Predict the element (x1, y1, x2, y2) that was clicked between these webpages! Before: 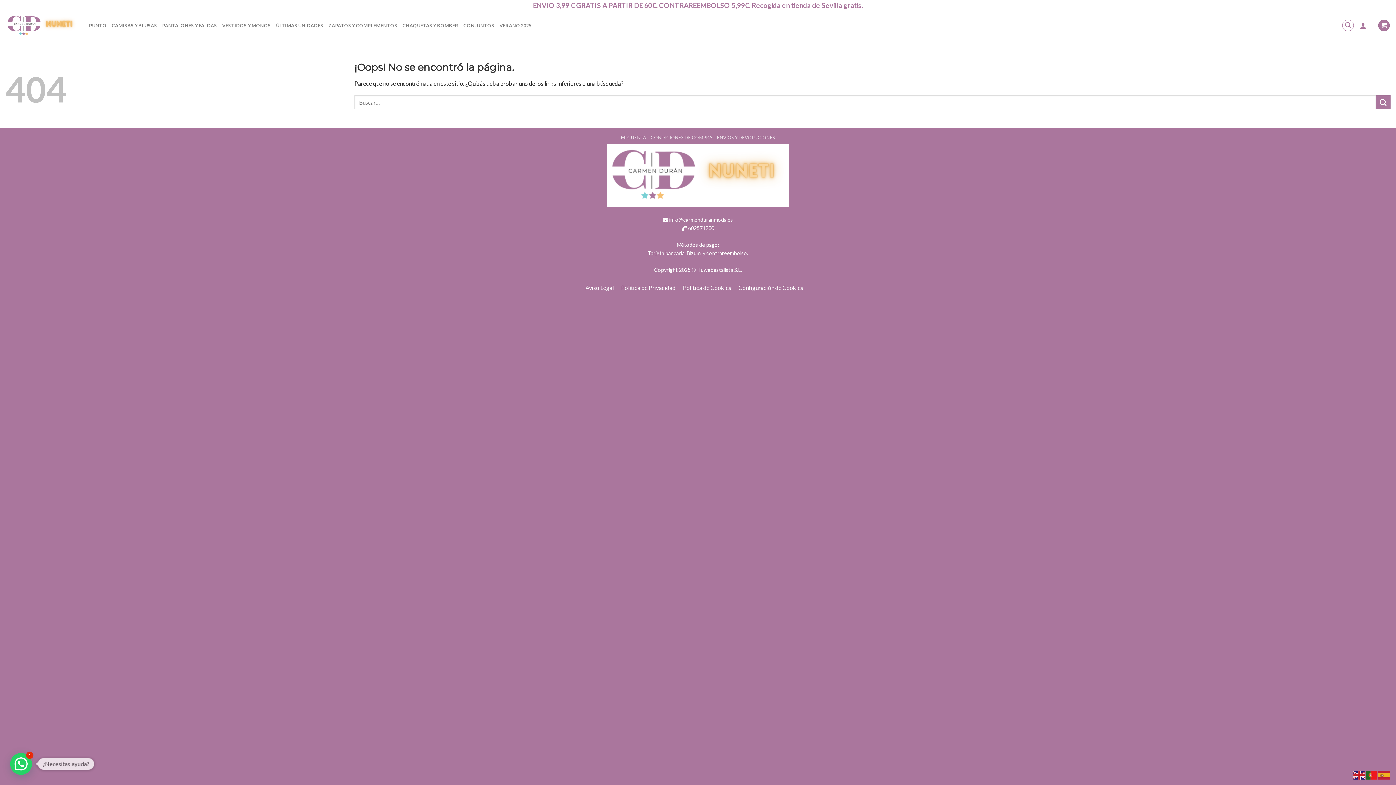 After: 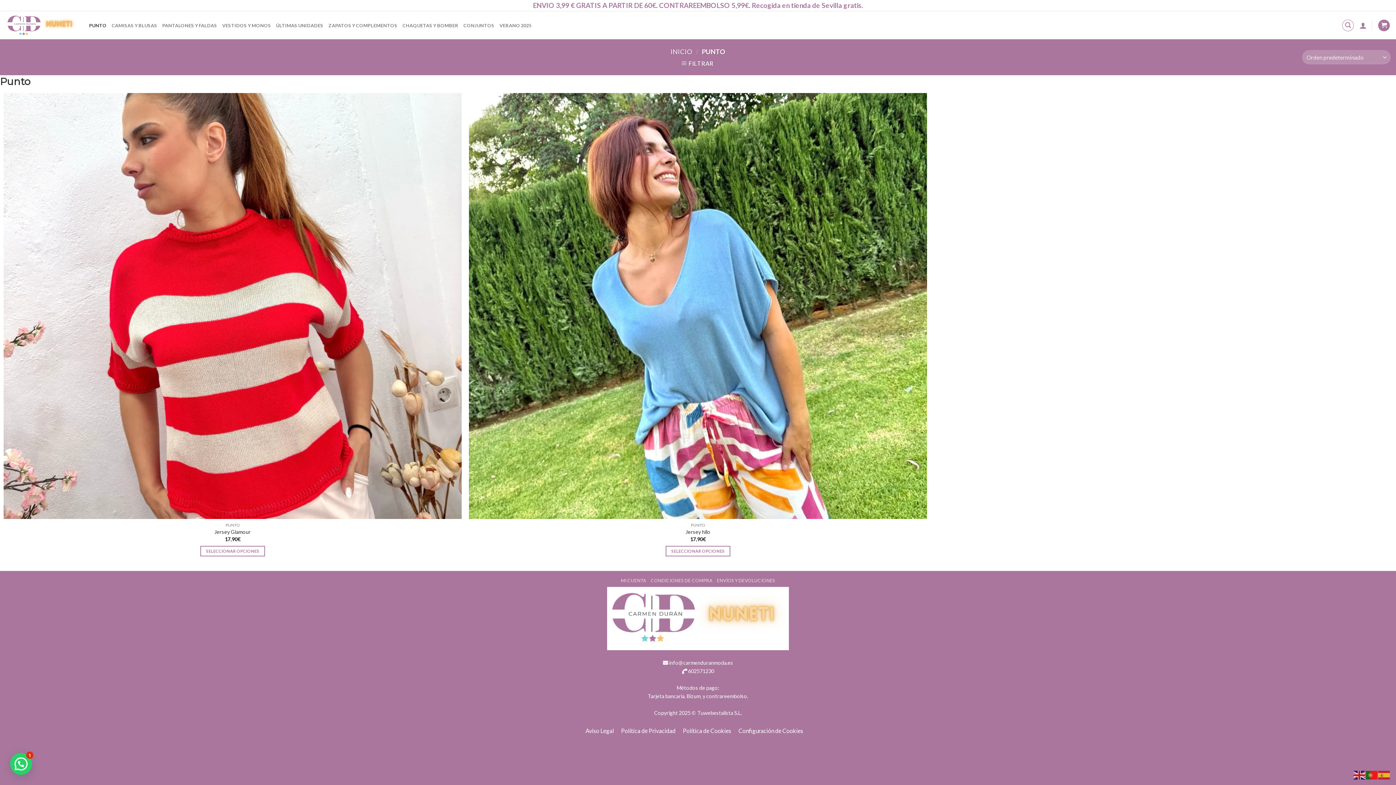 Action: label: PUNTO bbox: (89, 18, 106, 31)